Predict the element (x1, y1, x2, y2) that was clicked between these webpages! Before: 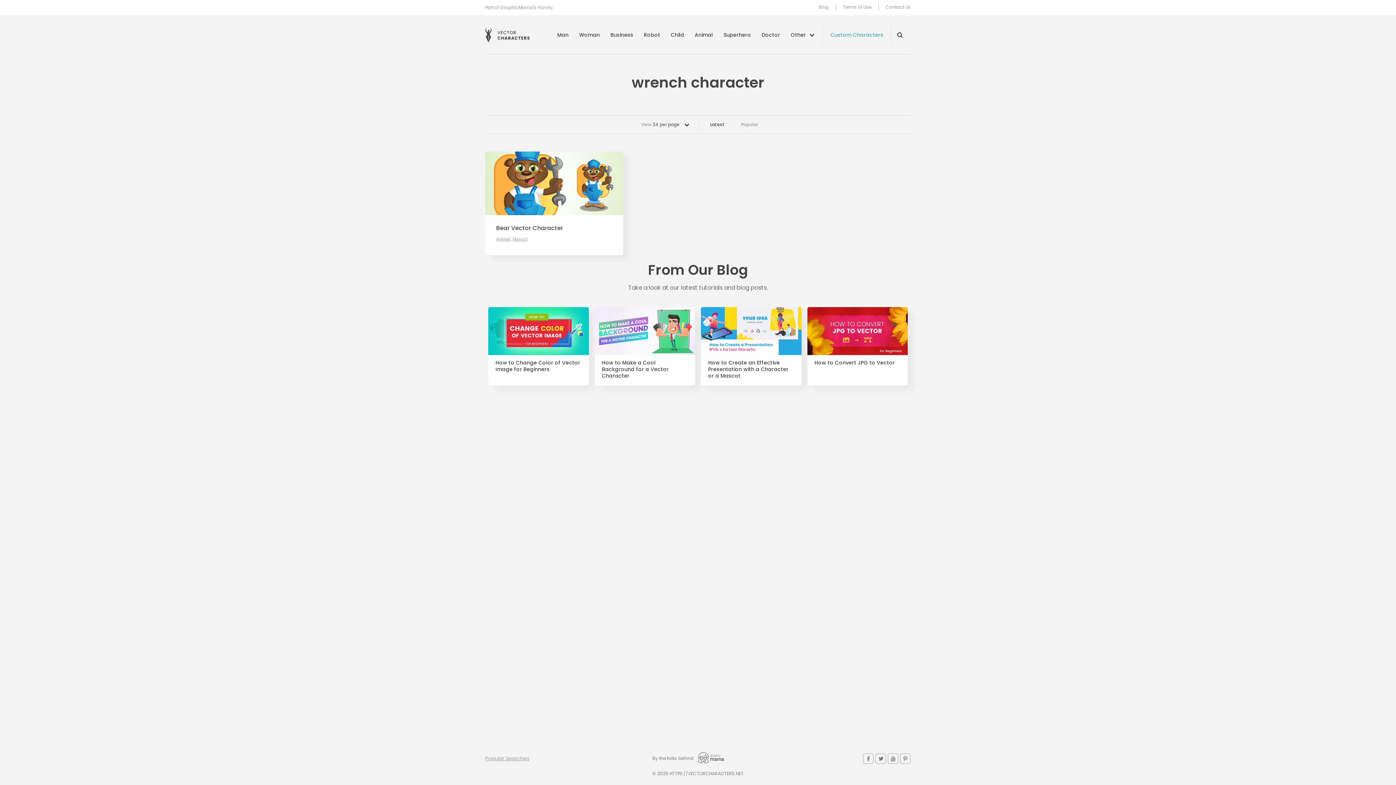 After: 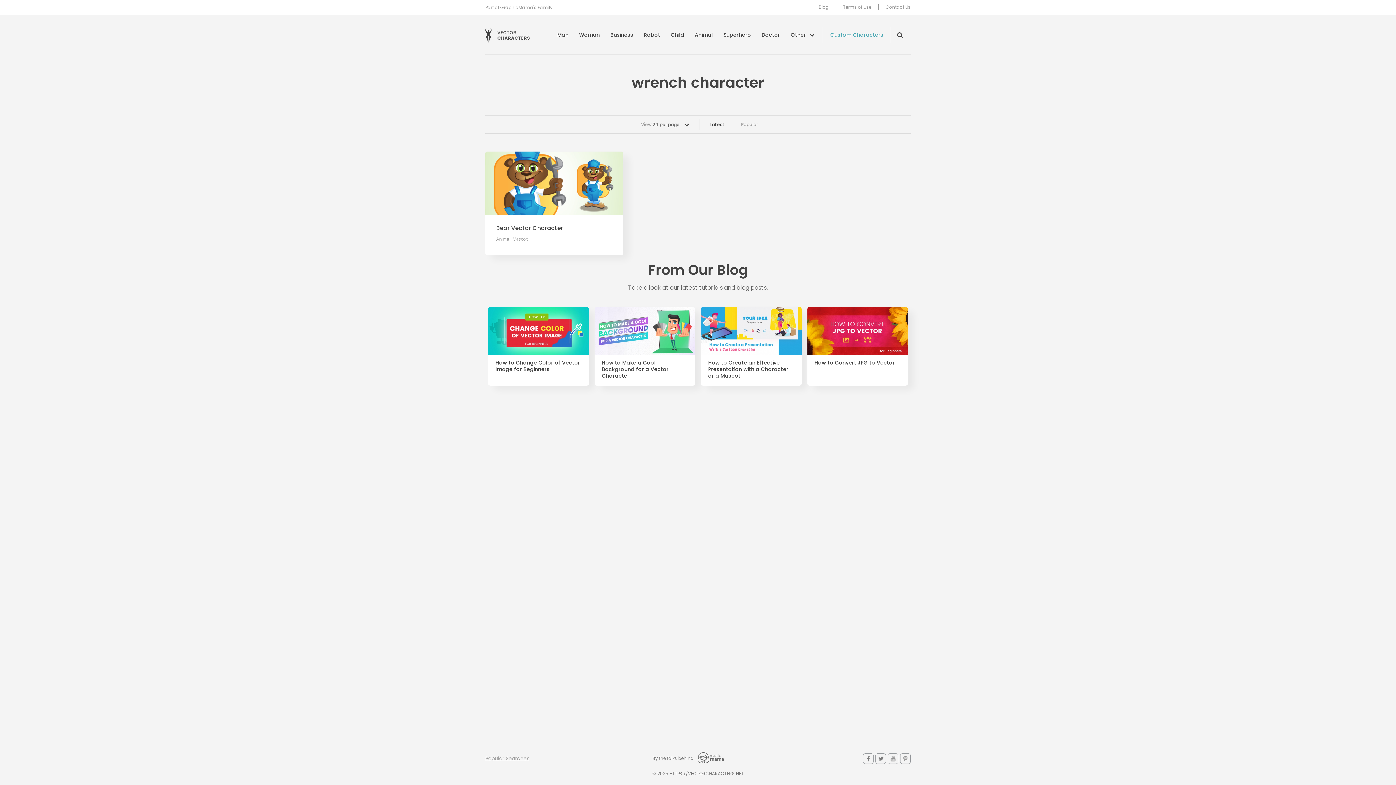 Action: bbox: (698, 755, 724, 761)